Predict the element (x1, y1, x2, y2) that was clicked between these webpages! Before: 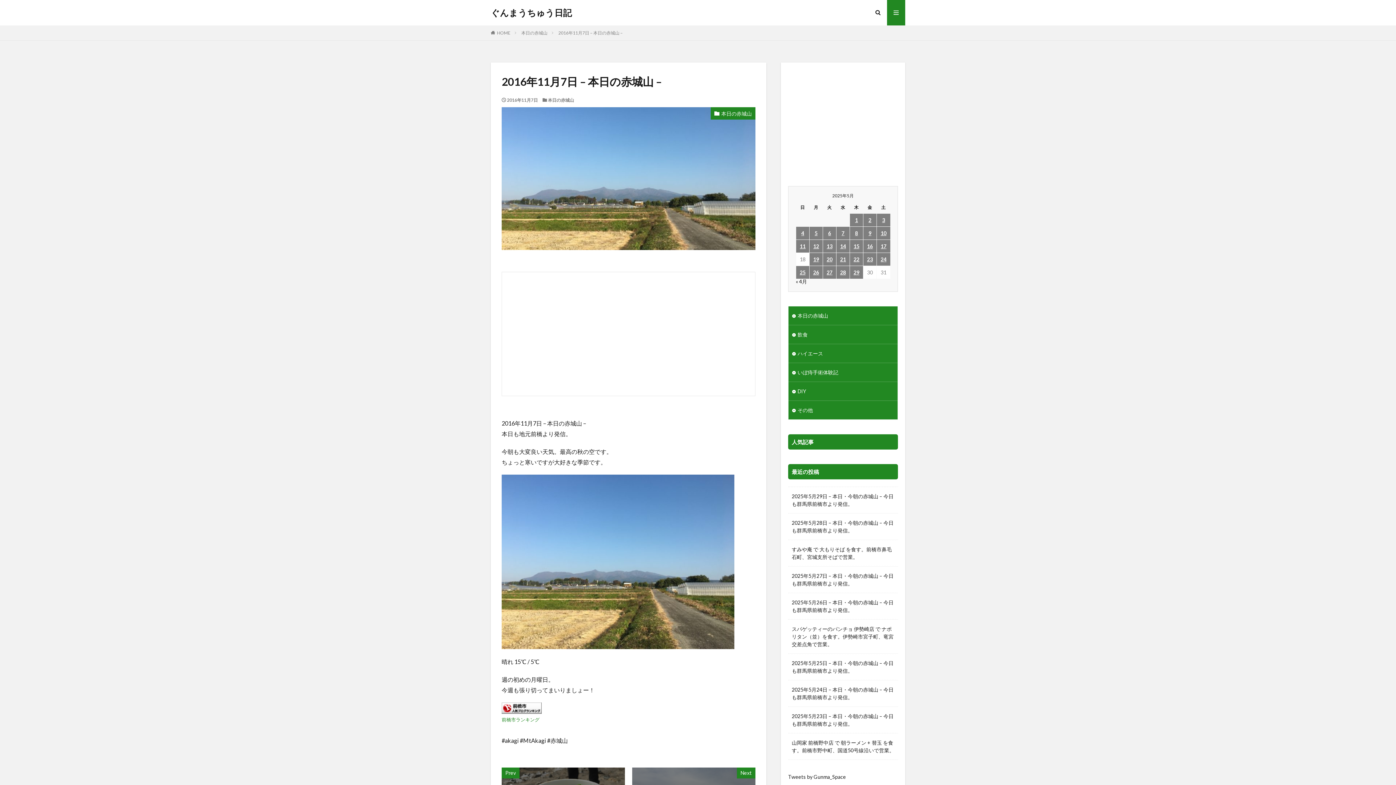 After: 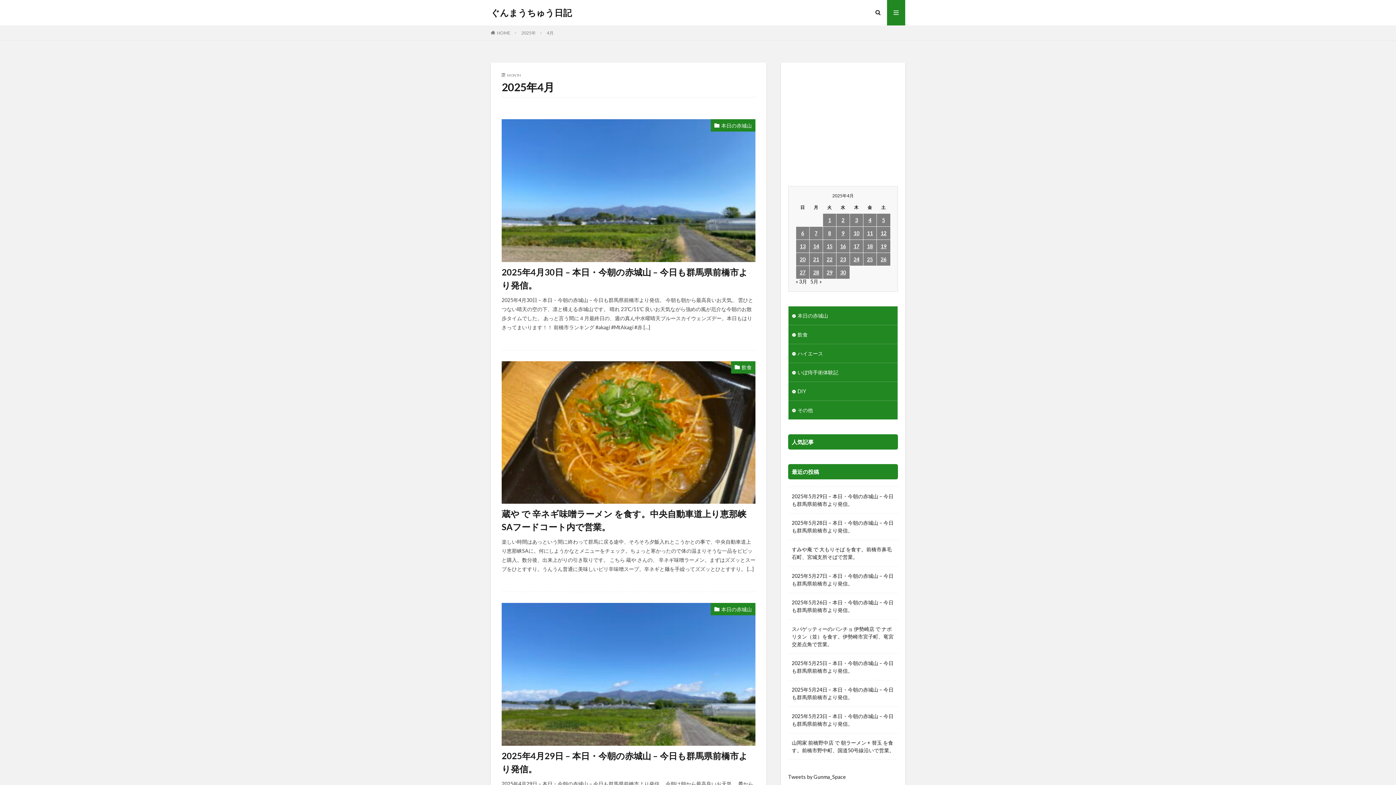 Action: label: « 4月 bbox: (796, 278, 807, 284)